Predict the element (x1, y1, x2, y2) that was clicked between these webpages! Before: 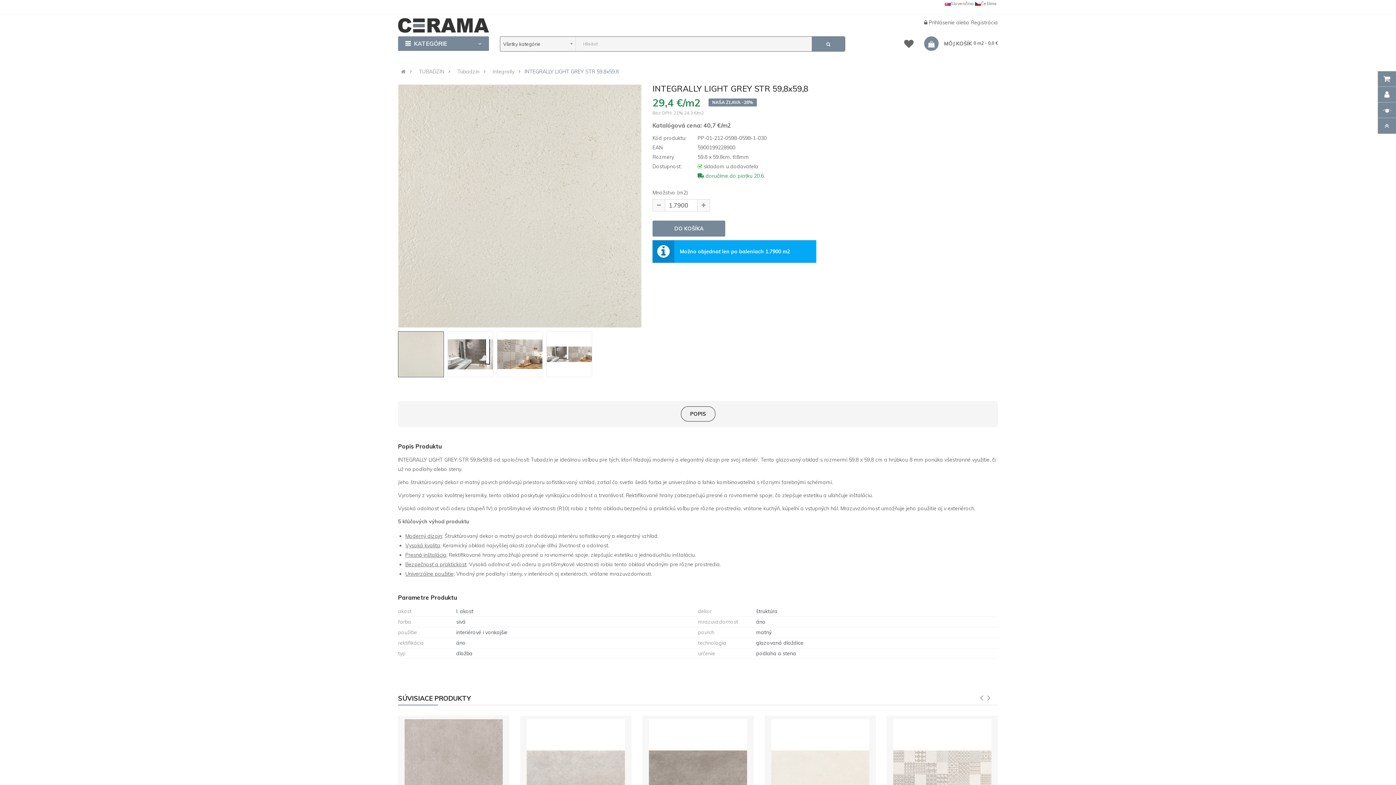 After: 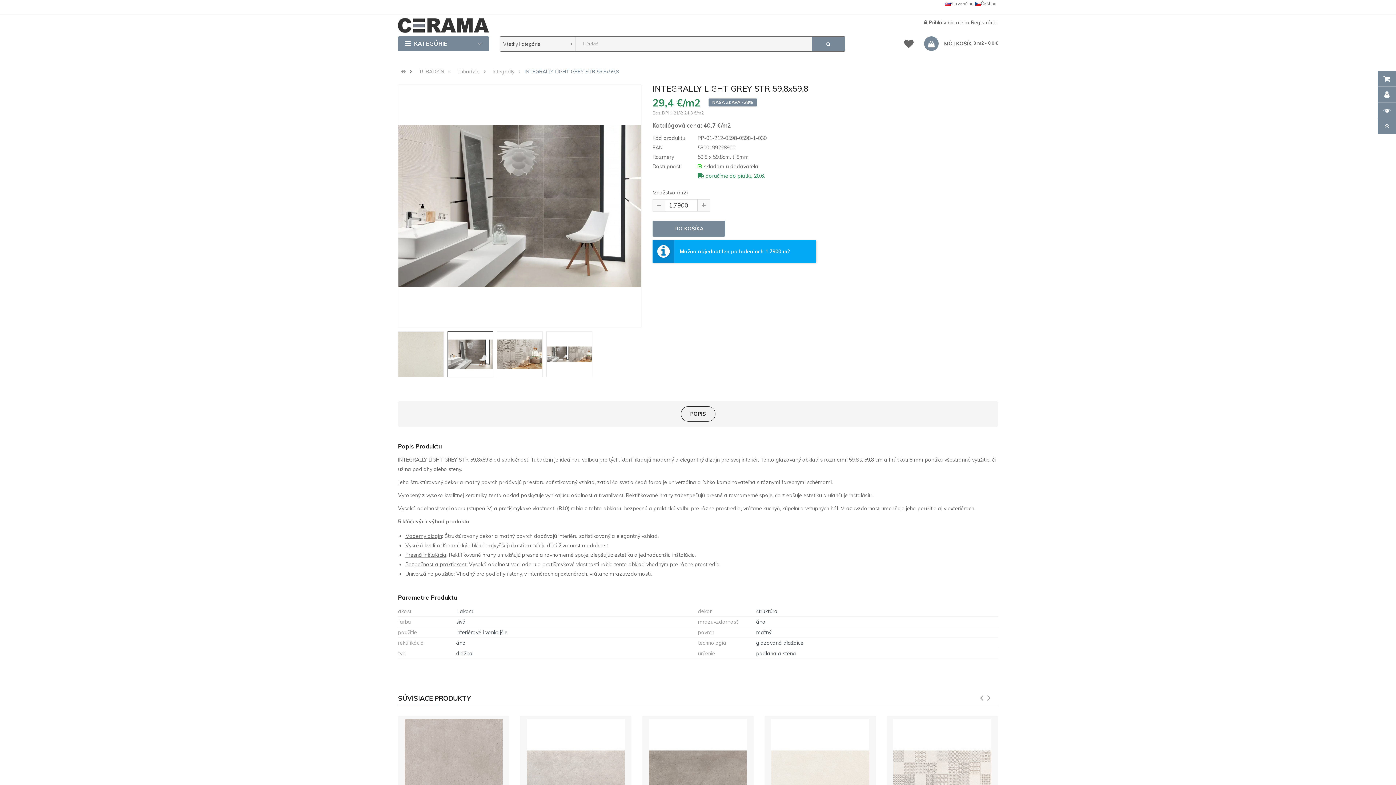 Action: bbox: (447, 331, 493, 377)